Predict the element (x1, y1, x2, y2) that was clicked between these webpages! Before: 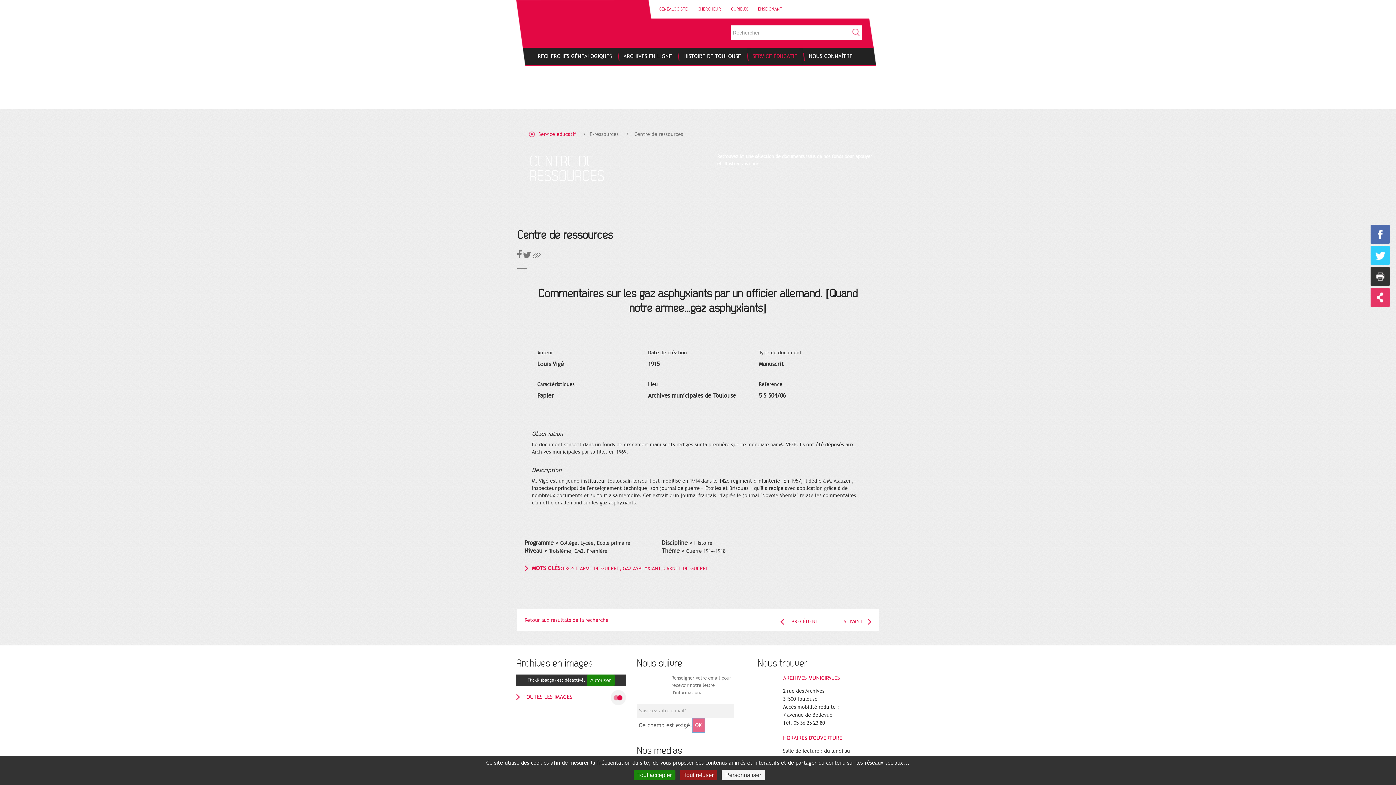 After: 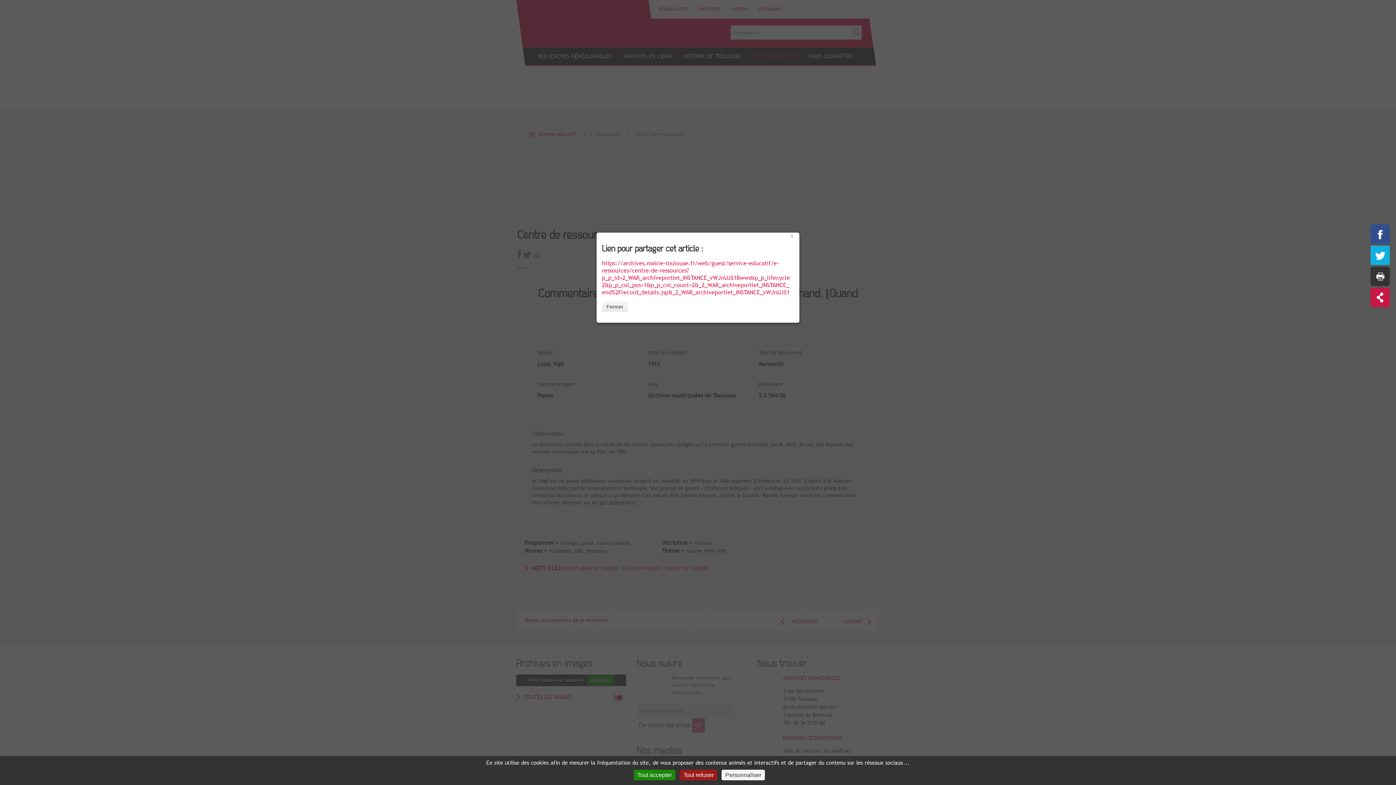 Action: bbox: (532, 253, 540, 260)